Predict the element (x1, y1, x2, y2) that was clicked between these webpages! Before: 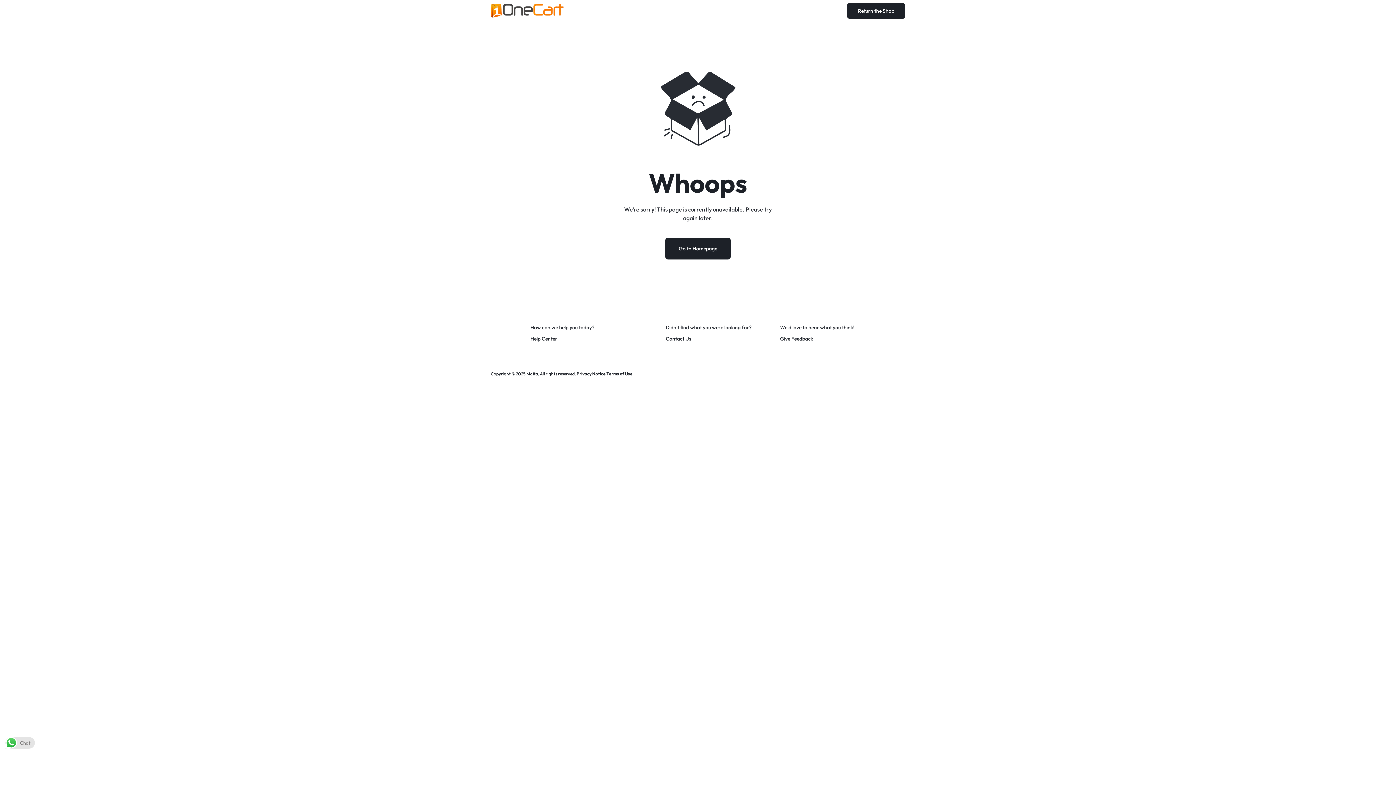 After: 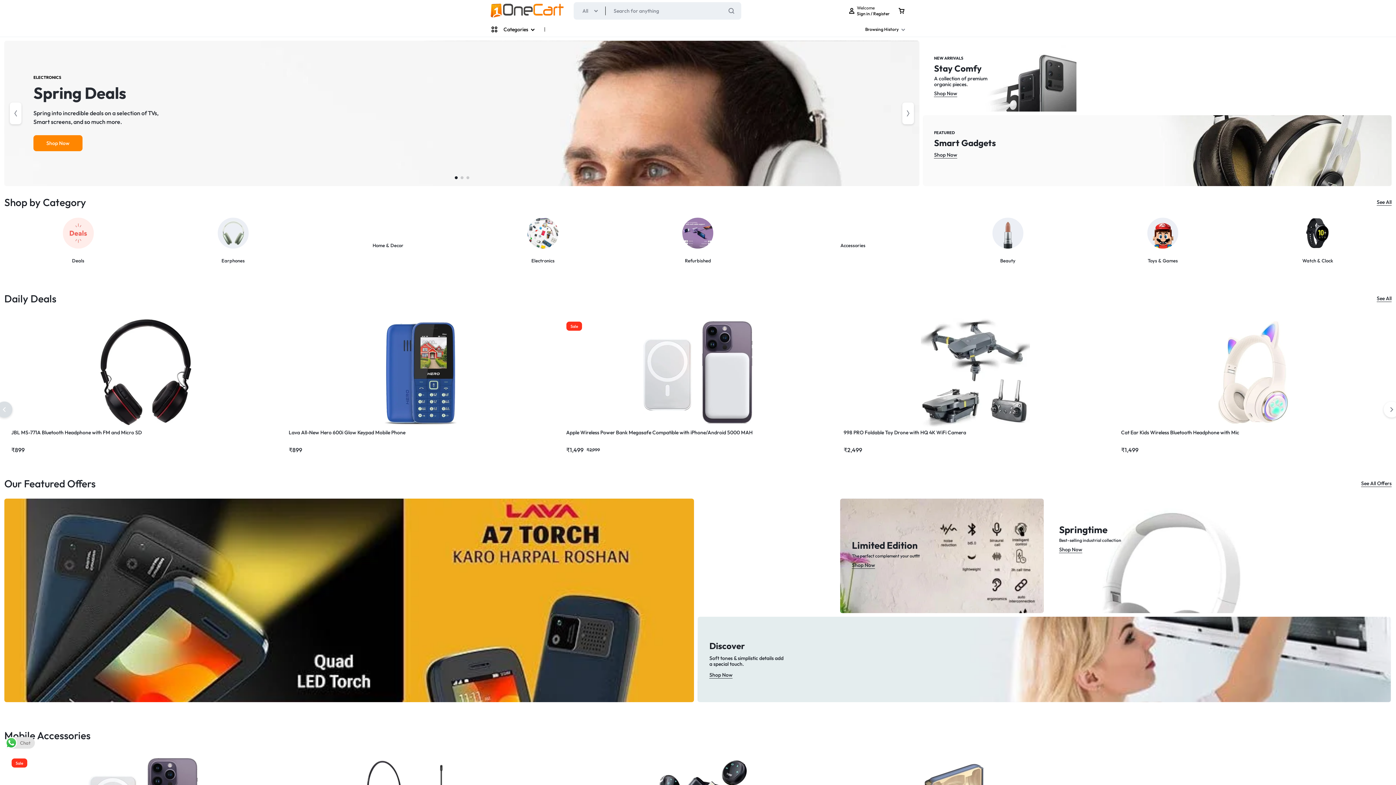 Action: label: Go to Homepage bbox: (665, 237, 730, 259)